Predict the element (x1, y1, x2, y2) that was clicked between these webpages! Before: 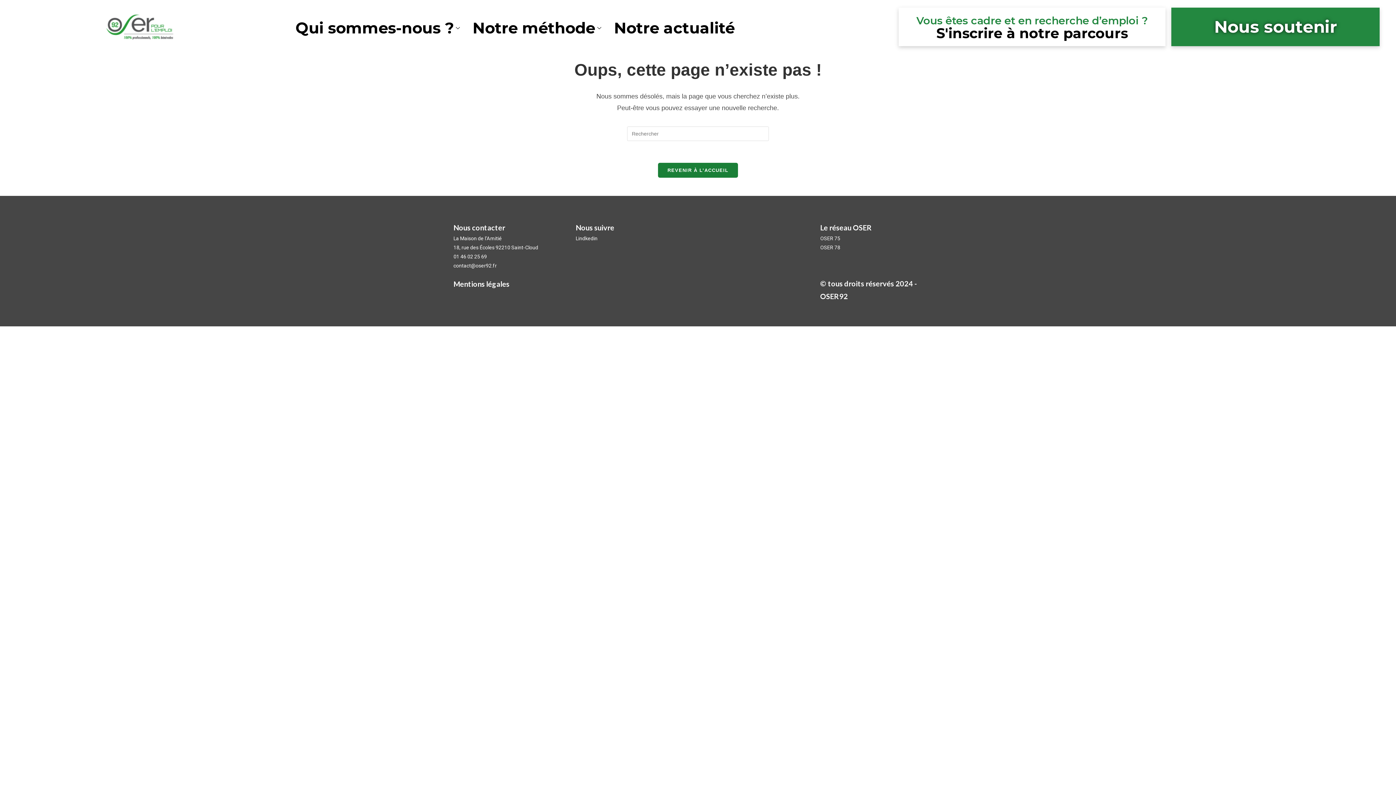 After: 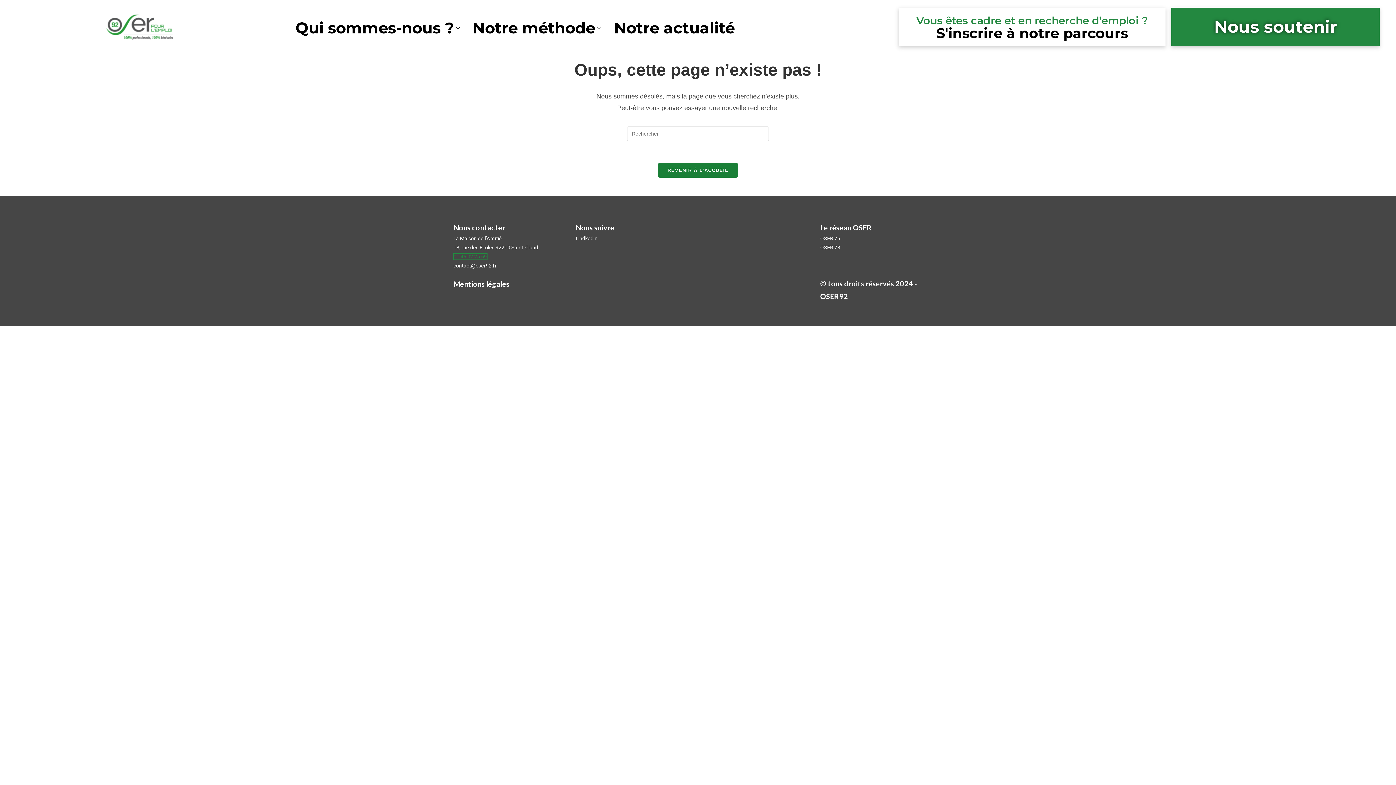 Action: bbox: (453, 253, 487, 259) label: 01 46 02 25 69